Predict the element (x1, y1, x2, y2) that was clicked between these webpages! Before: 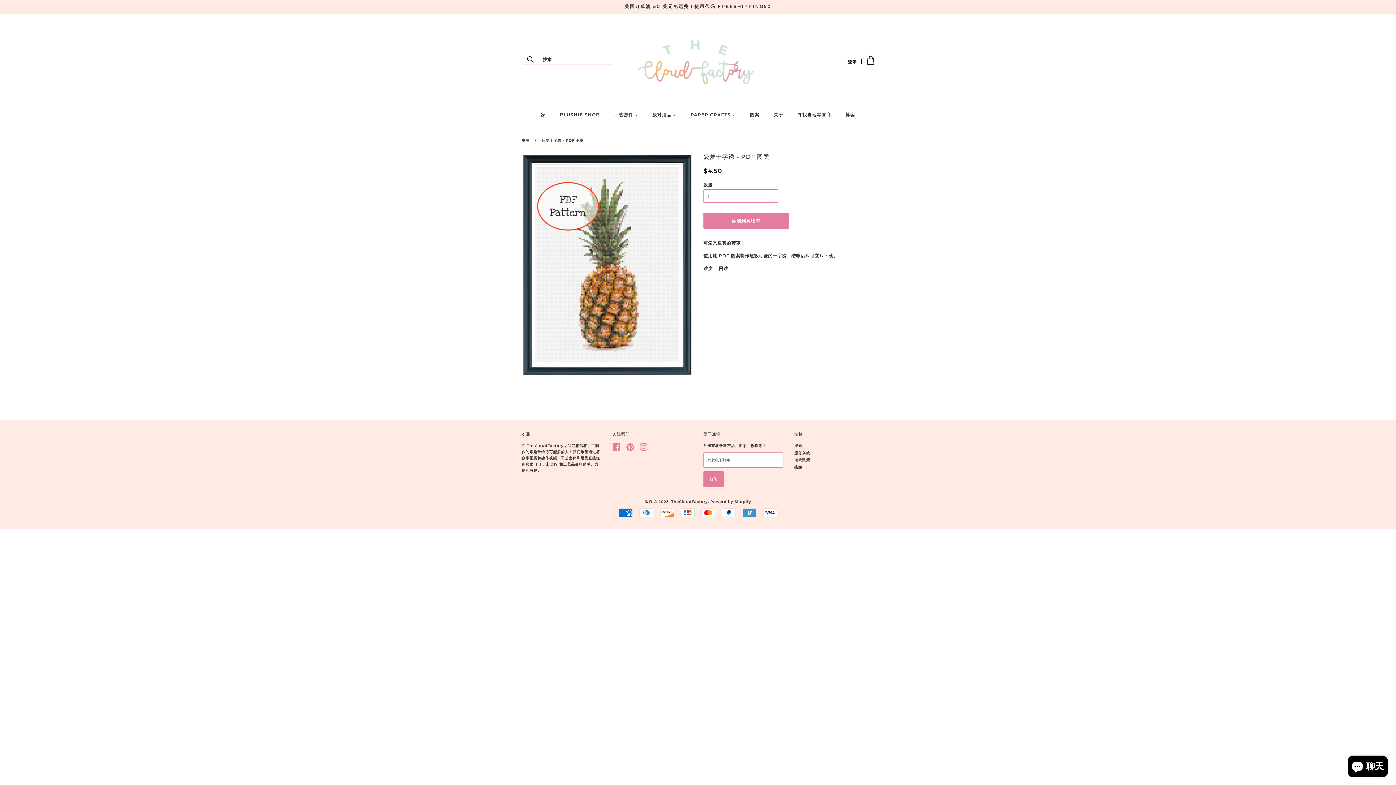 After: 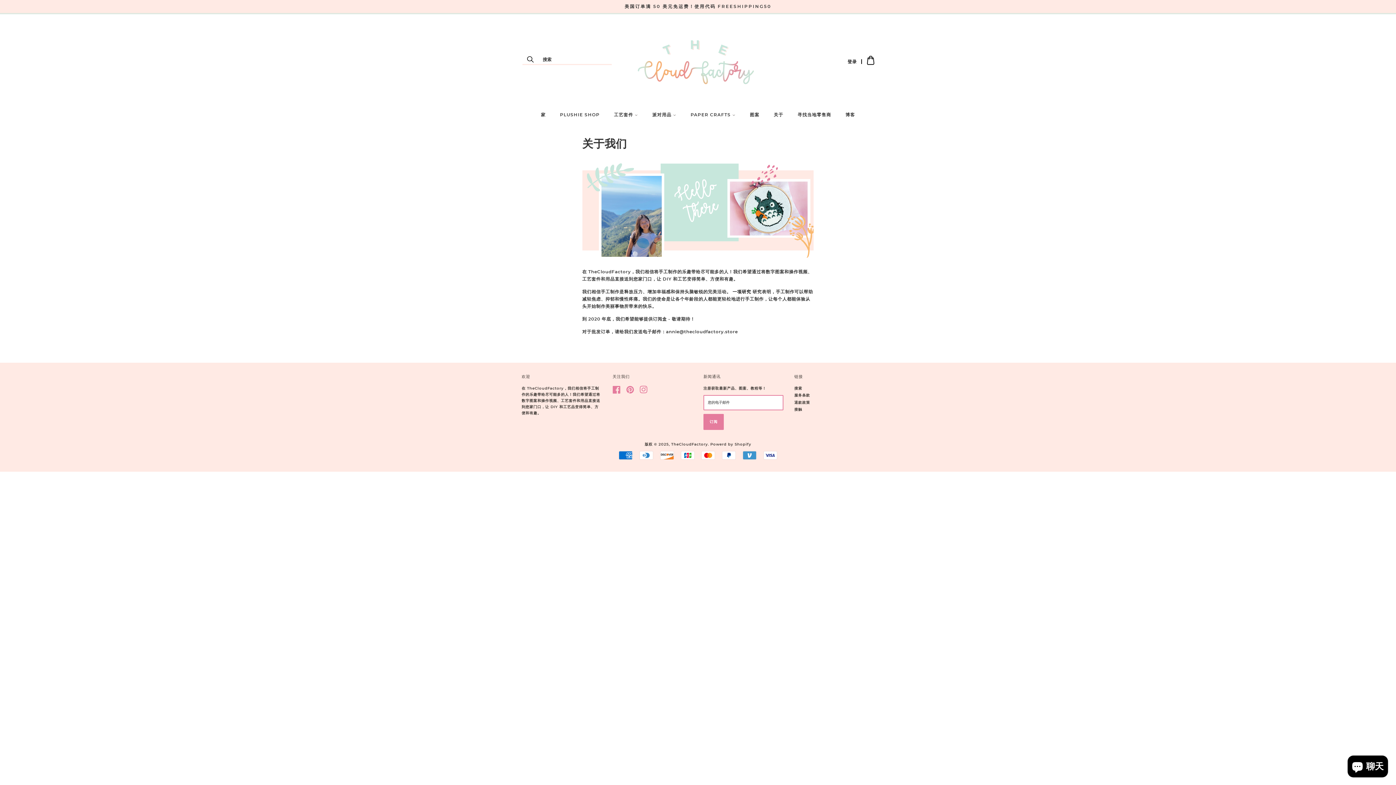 Action: label: 关于 bbox: (768, 108, 790, 121)